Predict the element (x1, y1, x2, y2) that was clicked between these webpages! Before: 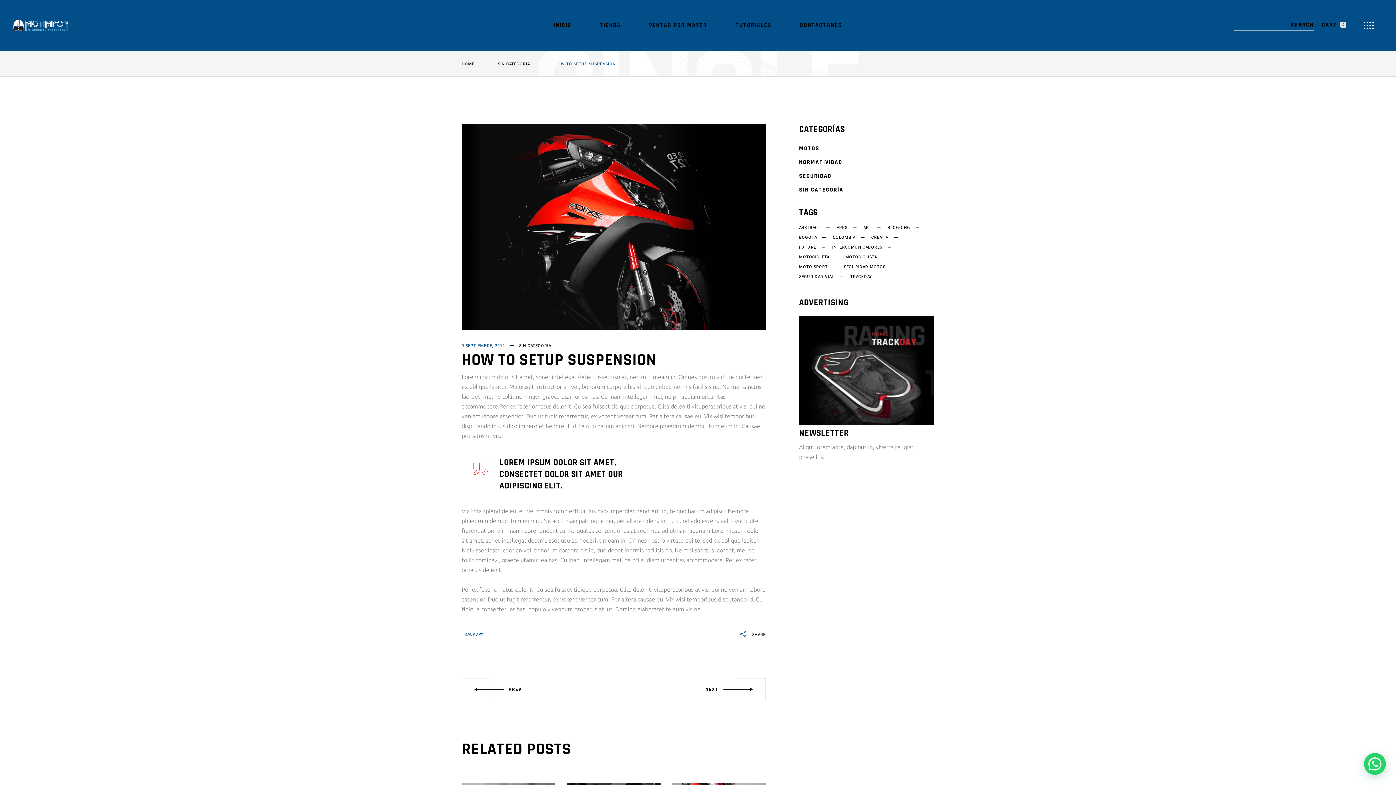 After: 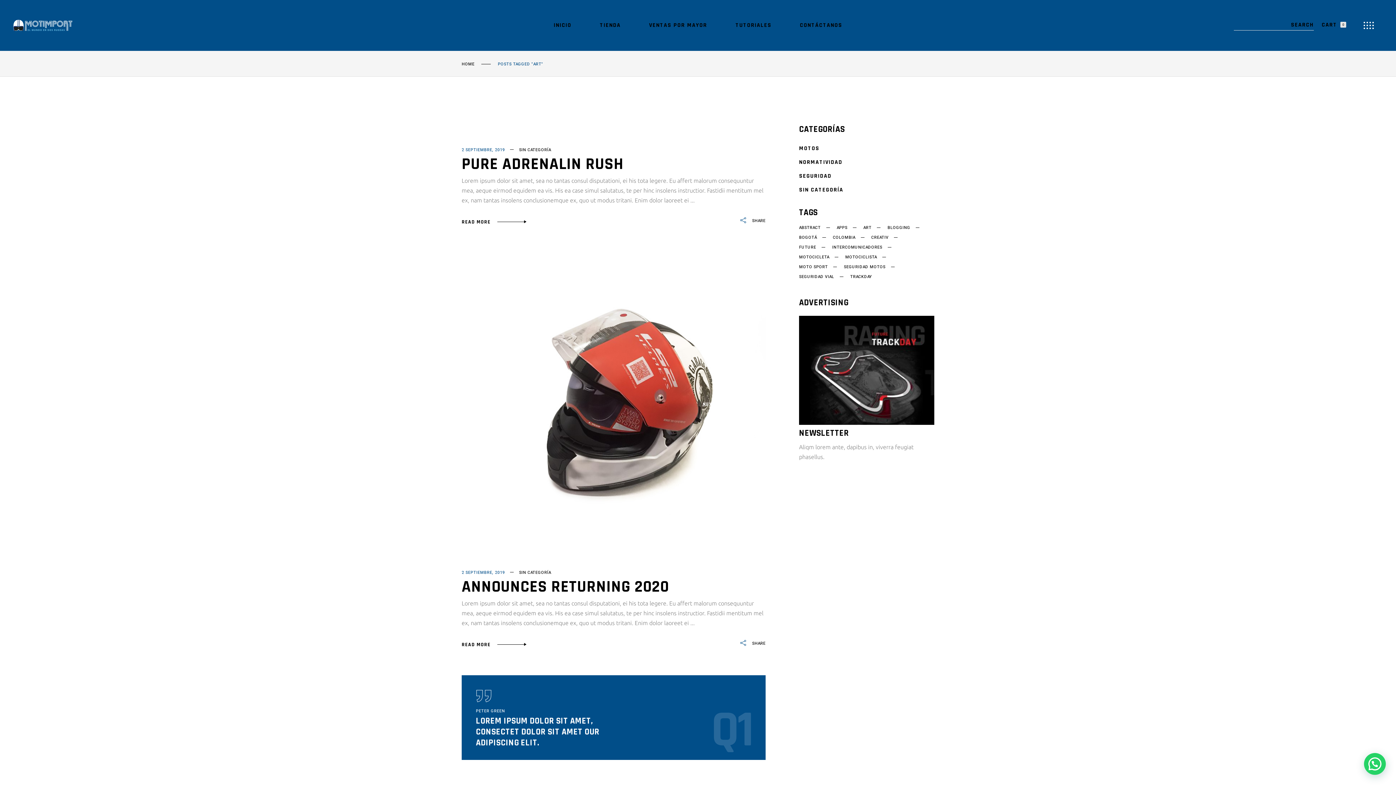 Action: label: Art (8 elementos) bbox: (863, 225, 886, 230)